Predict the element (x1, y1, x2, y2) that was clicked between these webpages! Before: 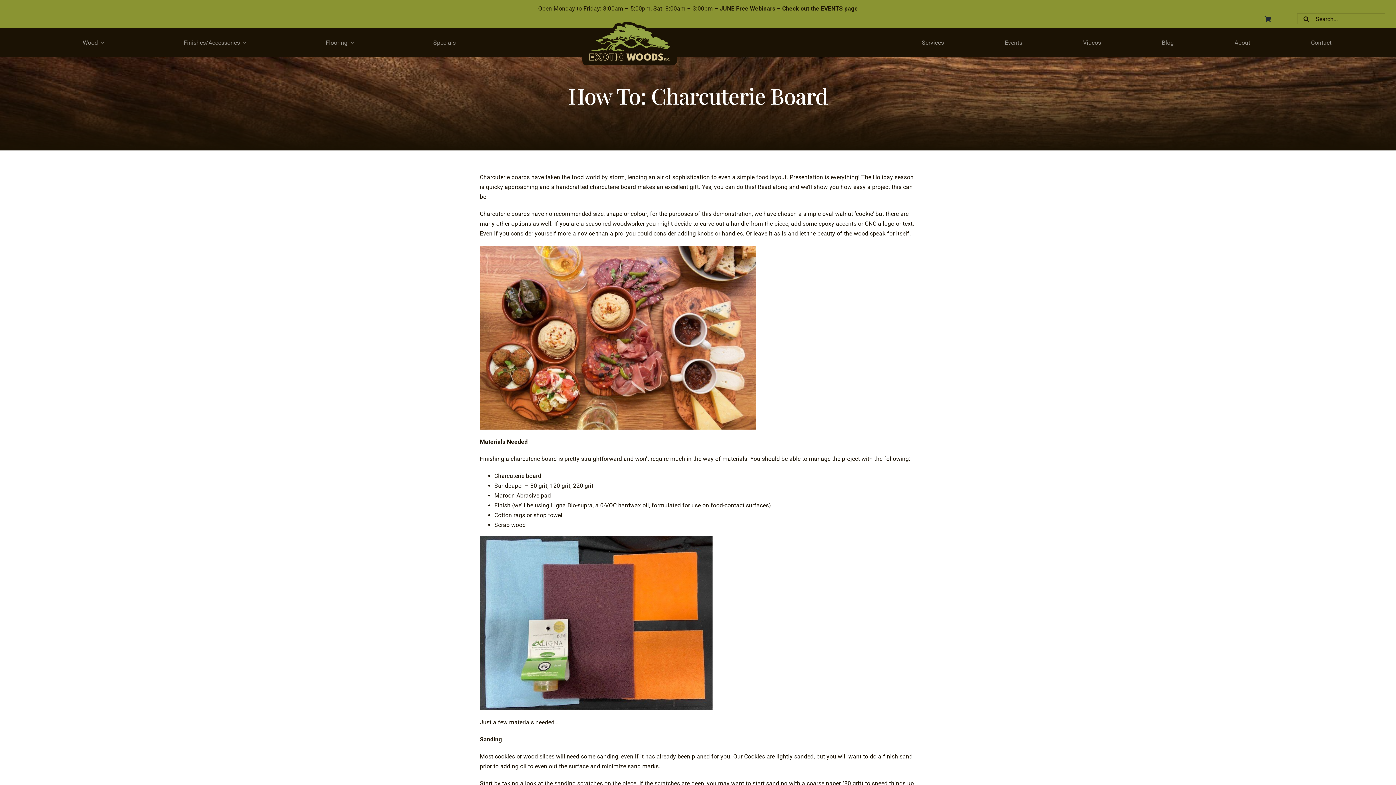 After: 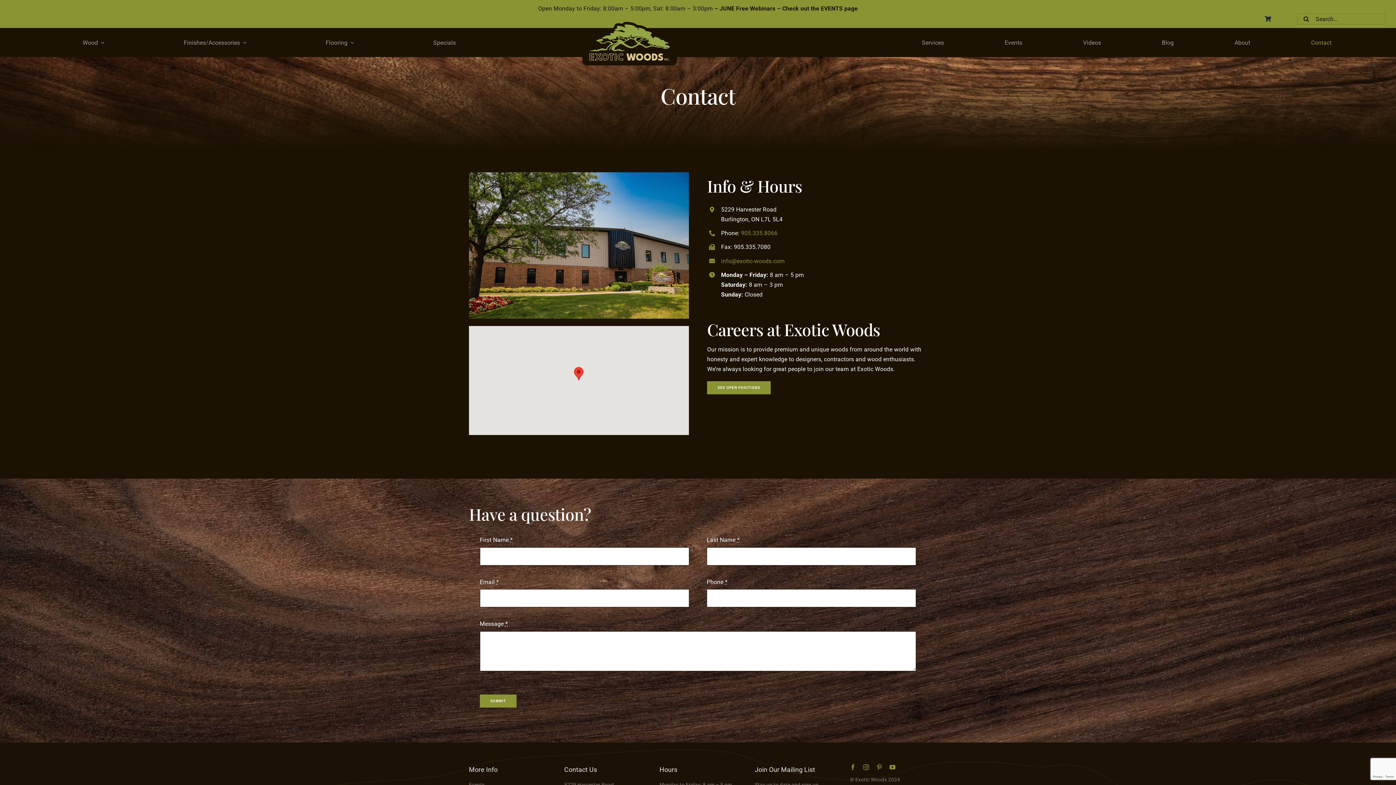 Action: bbox: (1311, 35, 1331, 49) label: Contact